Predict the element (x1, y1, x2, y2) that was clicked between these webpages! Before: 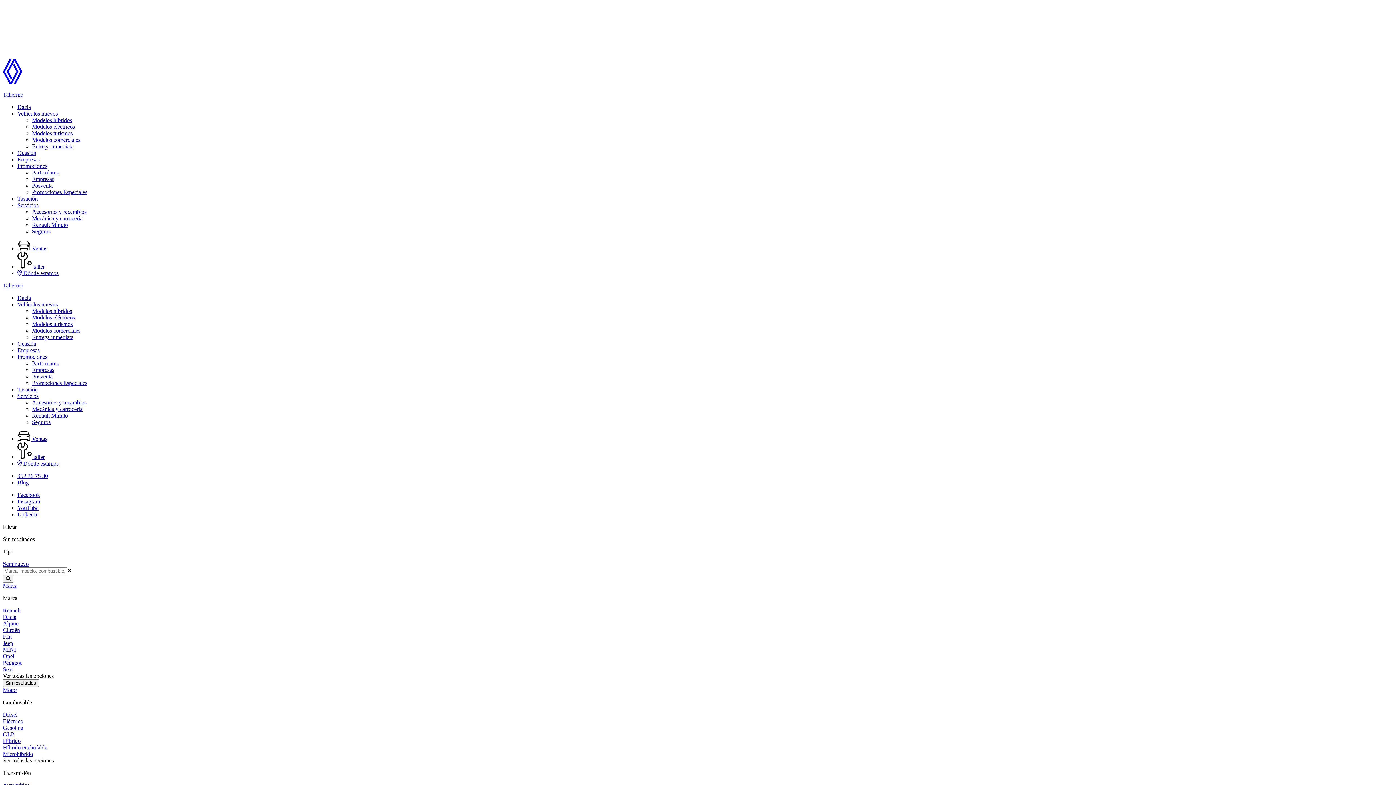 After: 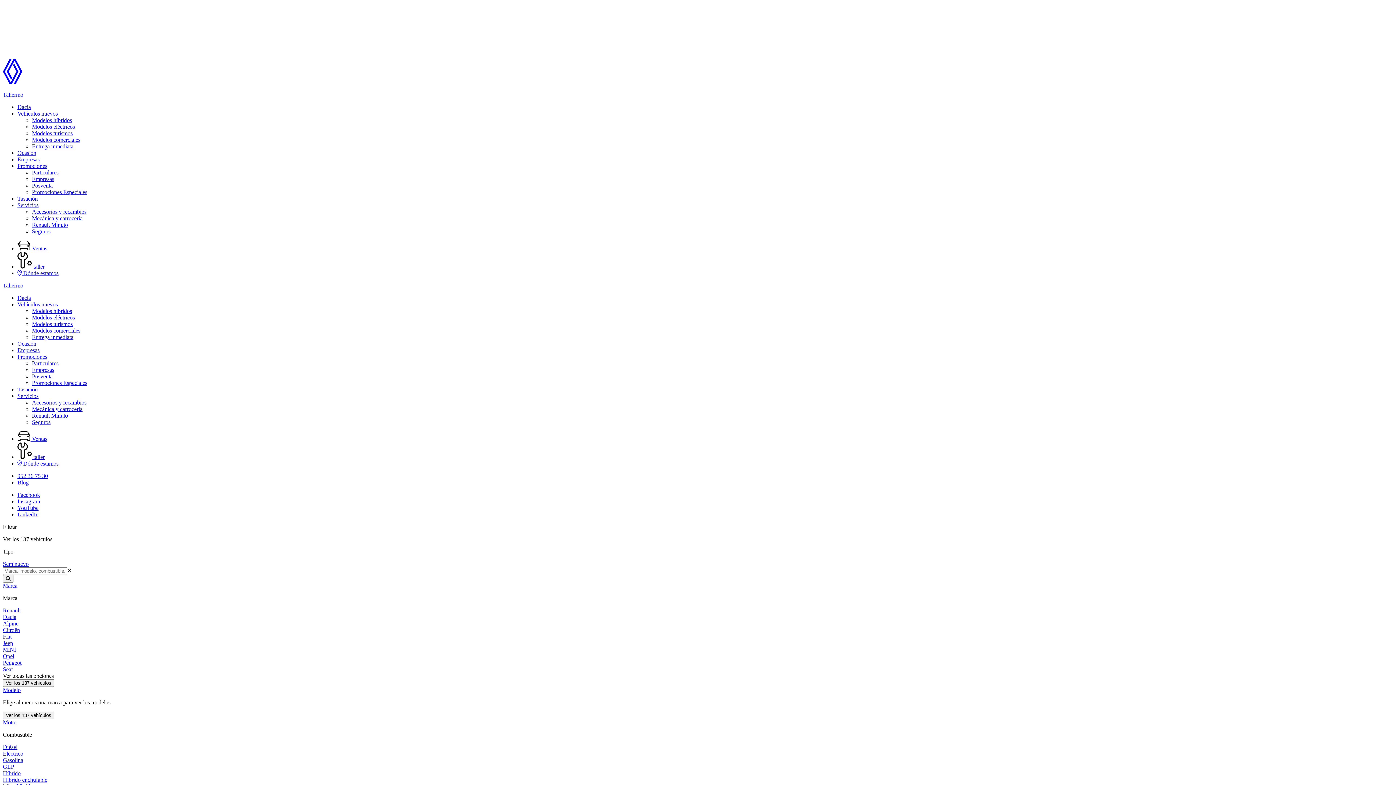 Action: bbox: (2, 725, 23, 731) label: Gasolina